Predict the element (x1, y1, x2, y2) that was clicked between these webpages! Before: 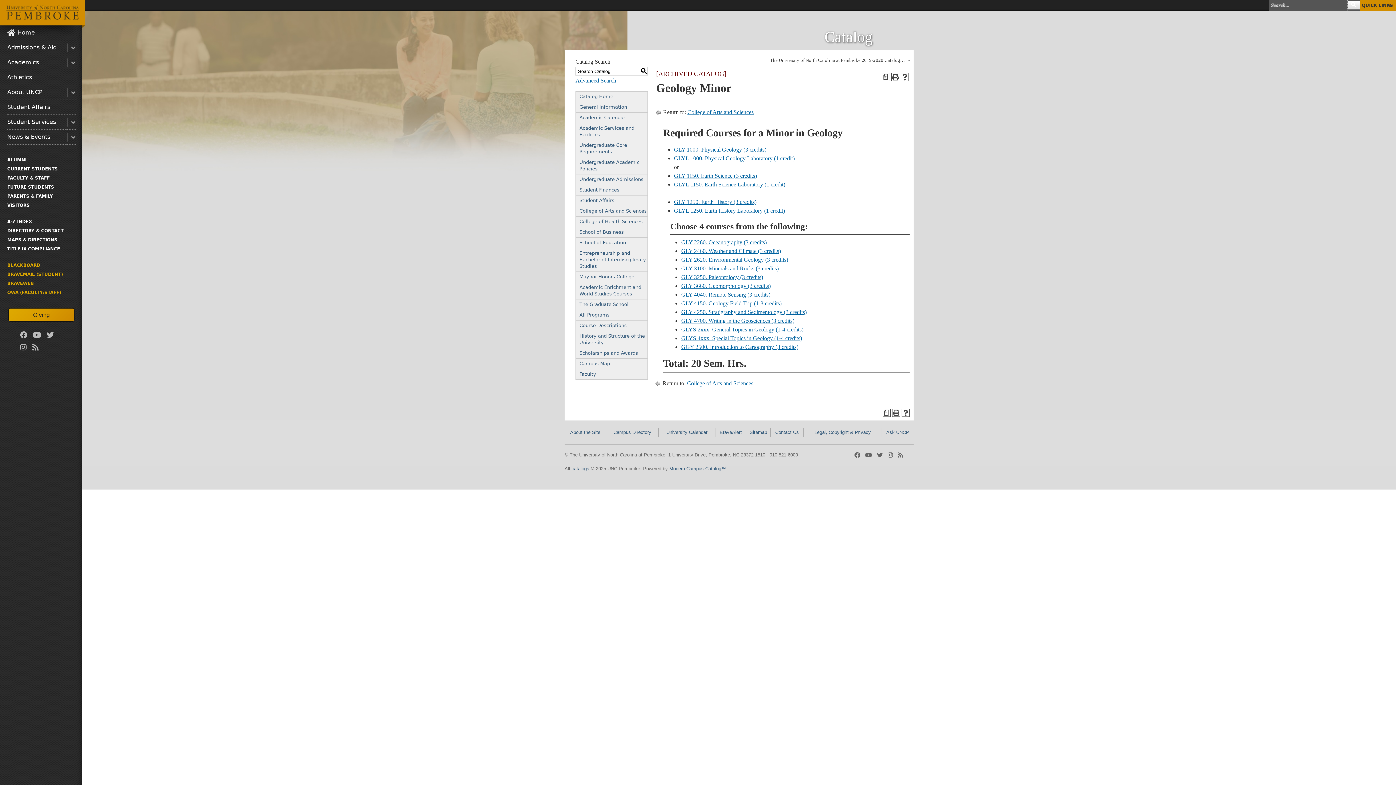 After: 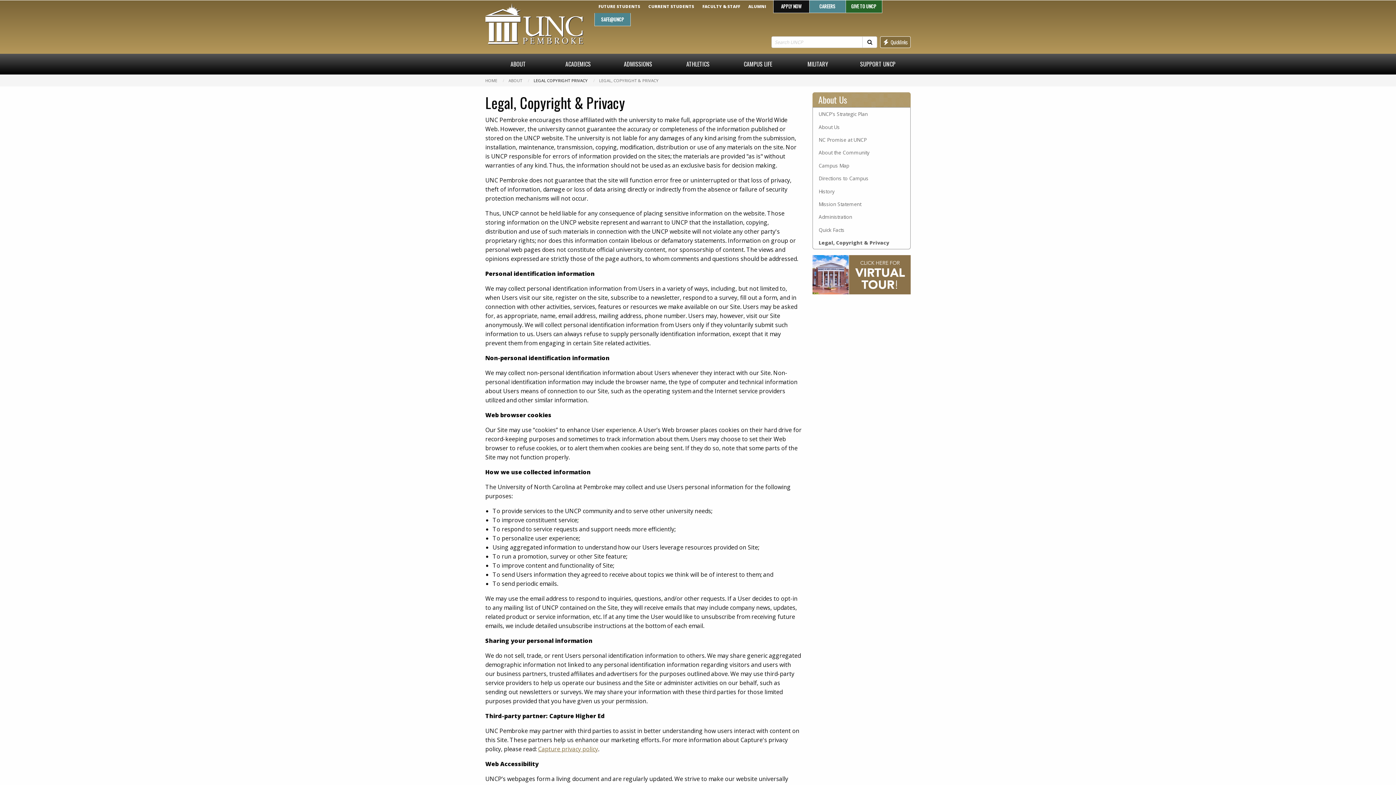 Action: label: Legal, Copyright & Privacy bbox: (814, 429, 871, 435)